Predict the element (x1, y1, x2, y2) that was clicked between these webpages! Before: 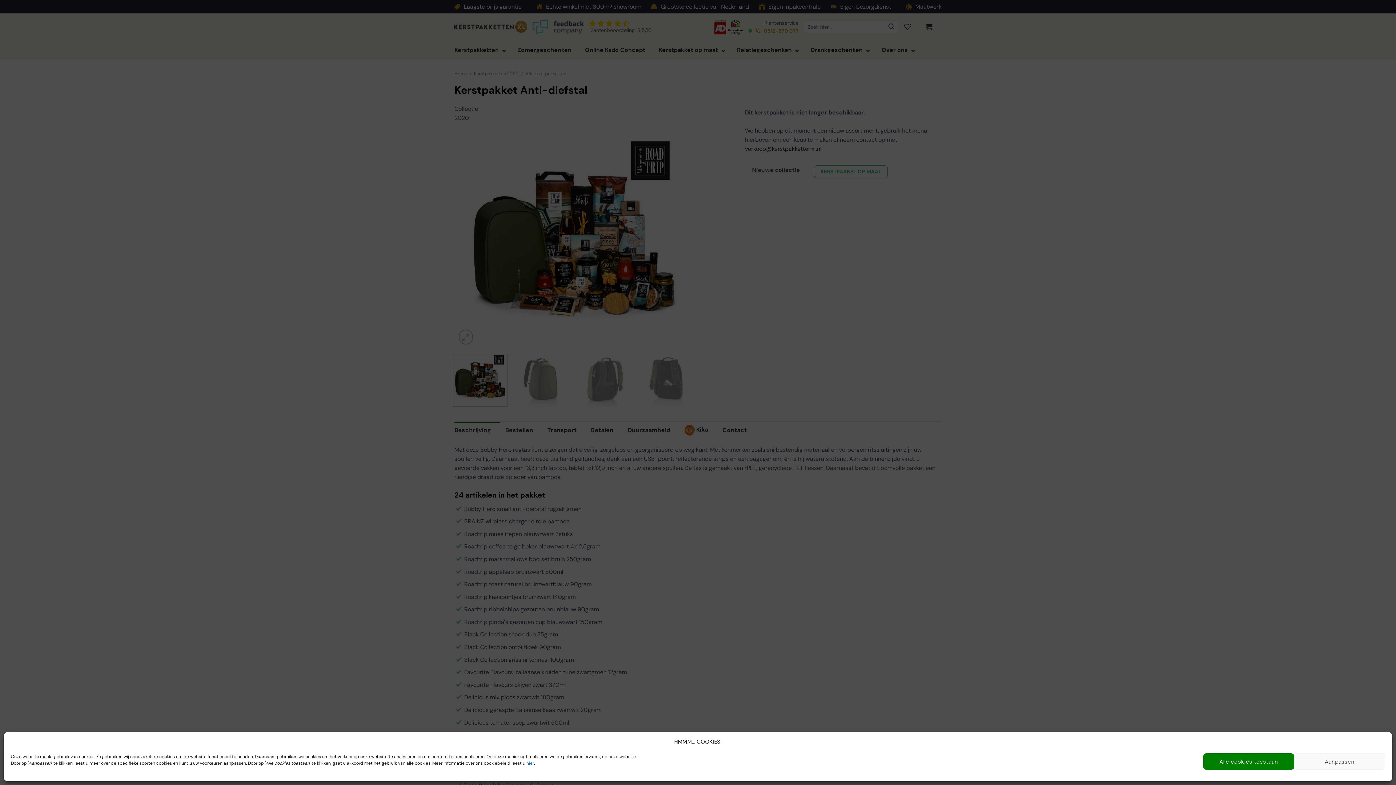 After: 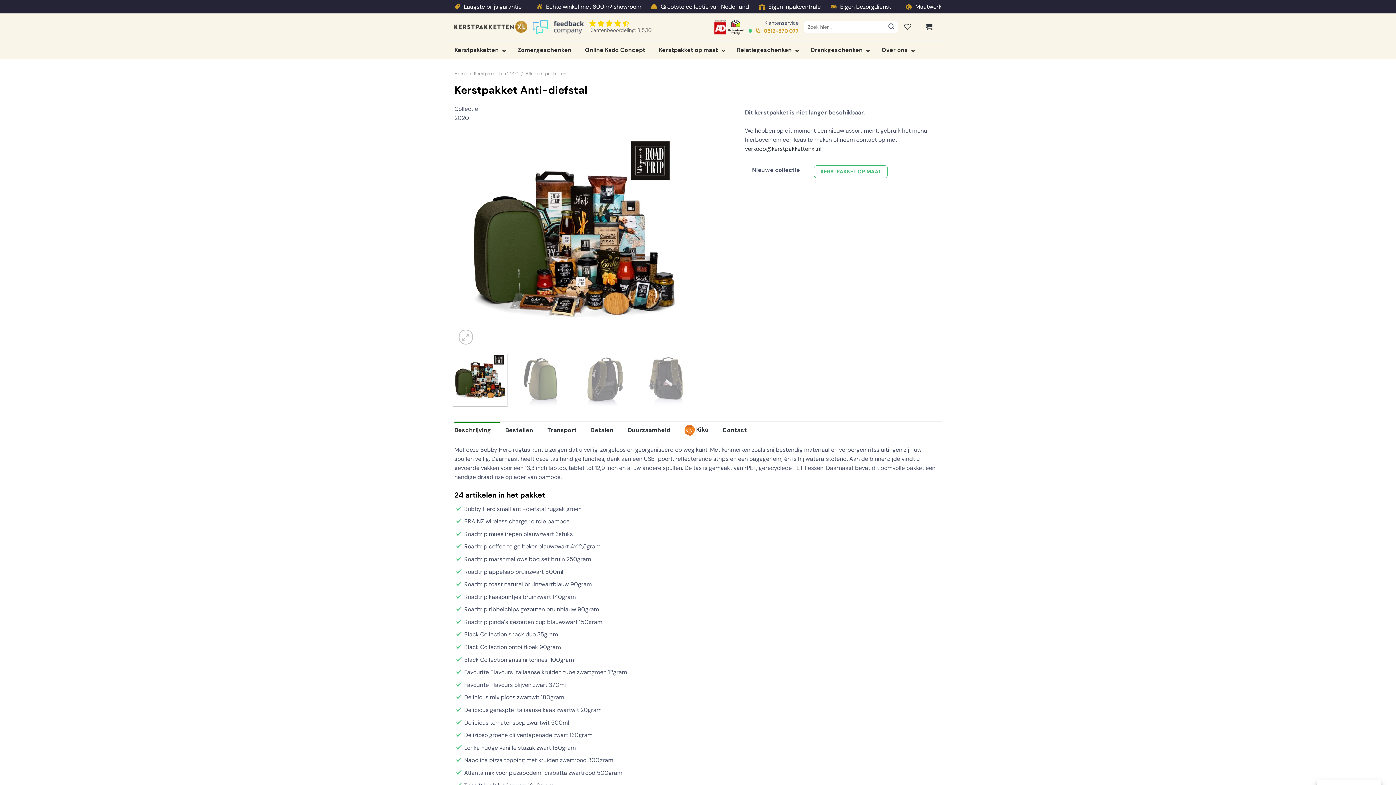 Action: label: Alle cookies toestaan bbox: (1203, 753, 1294, 770)